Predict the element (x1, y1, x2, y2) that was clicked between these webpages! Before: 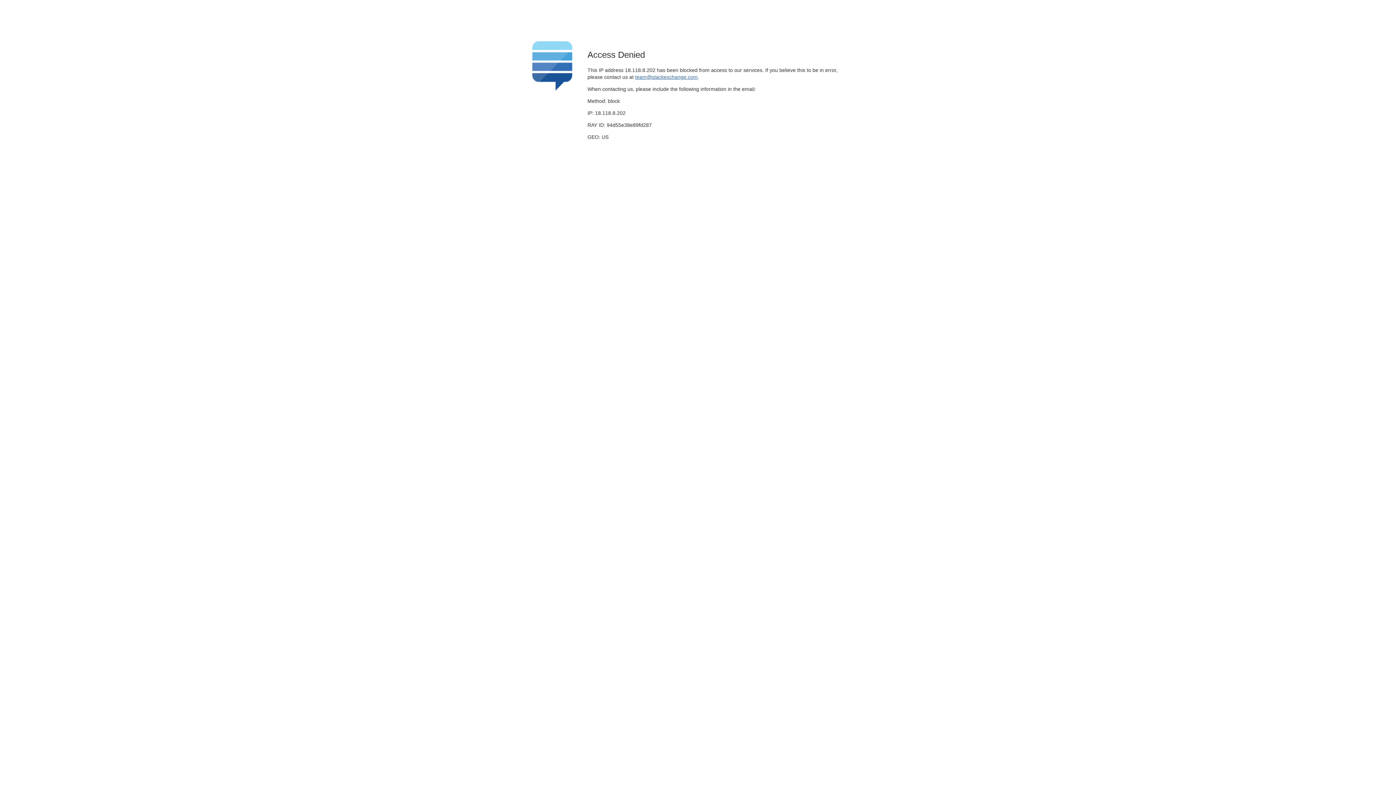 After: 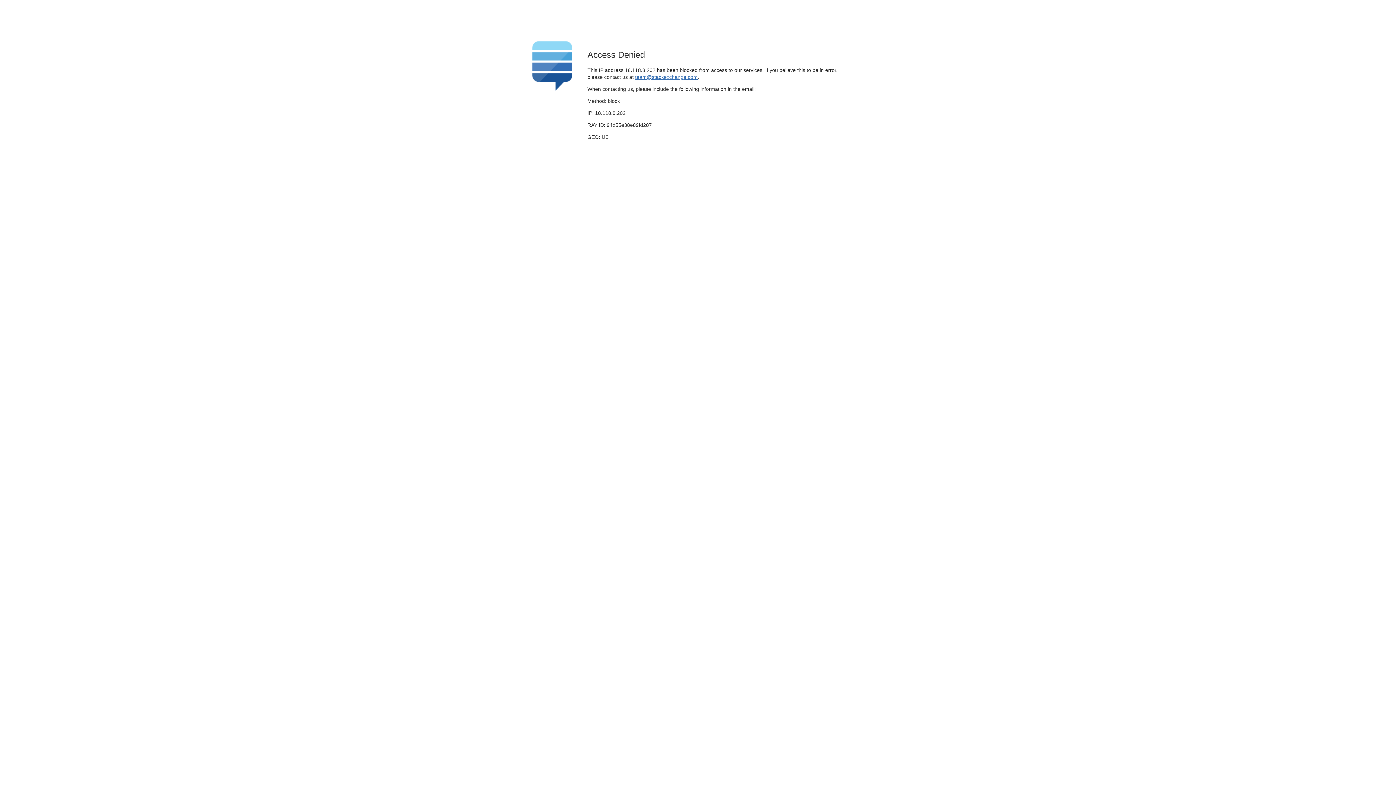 Action: bbox: (635, 74, 697, 79) label: team@stackexchange.com